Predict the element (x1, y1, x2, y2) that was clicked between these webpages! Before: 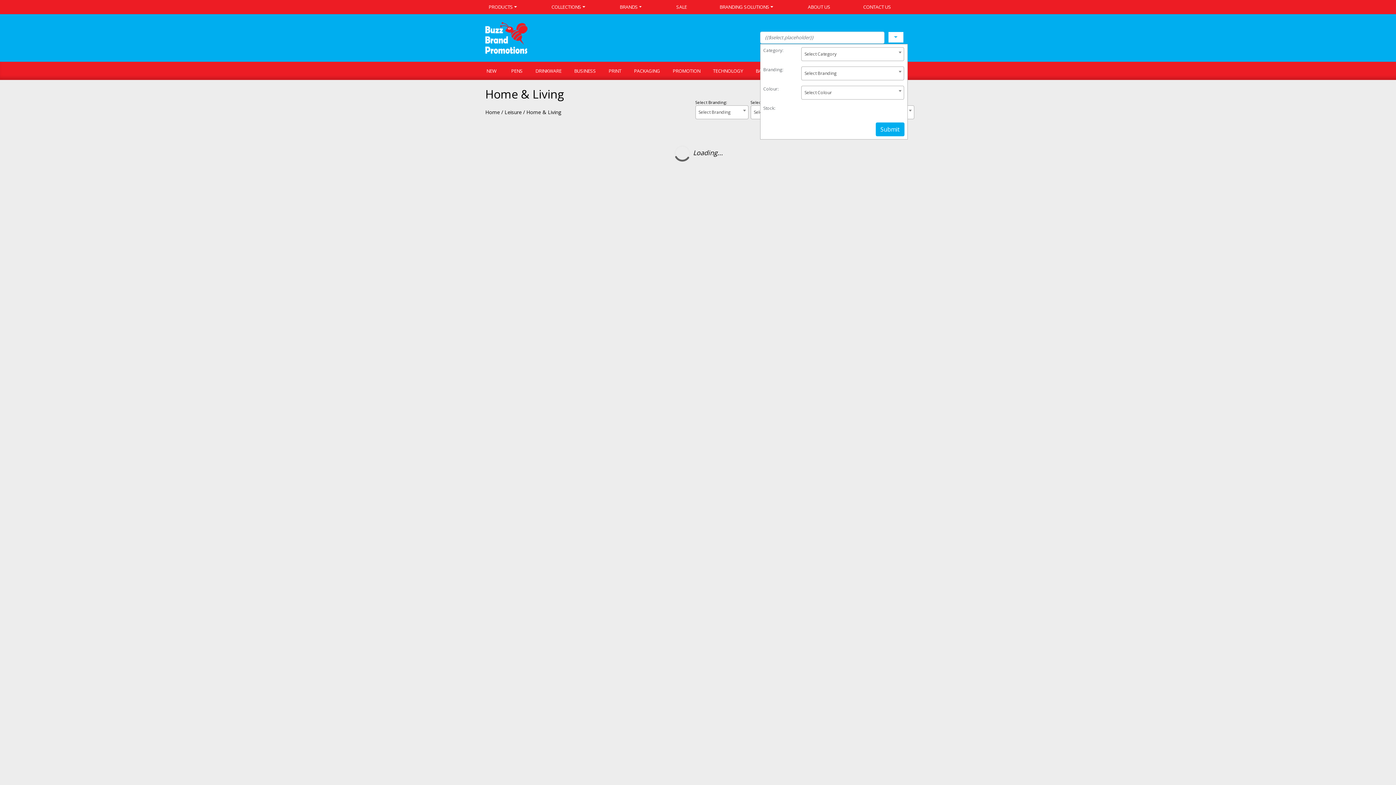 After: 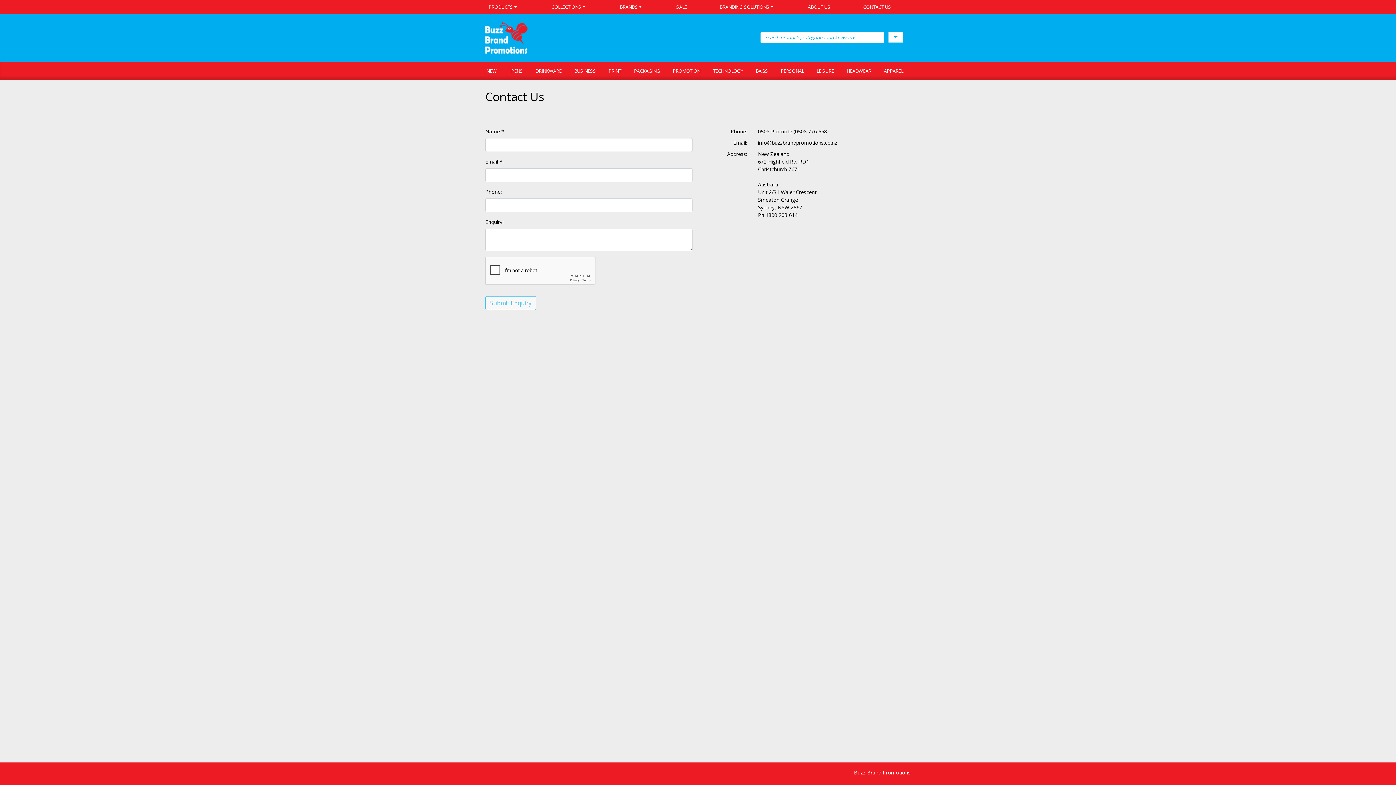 Action: label: CONTACT US bbox: (847, 0, 908, 13)